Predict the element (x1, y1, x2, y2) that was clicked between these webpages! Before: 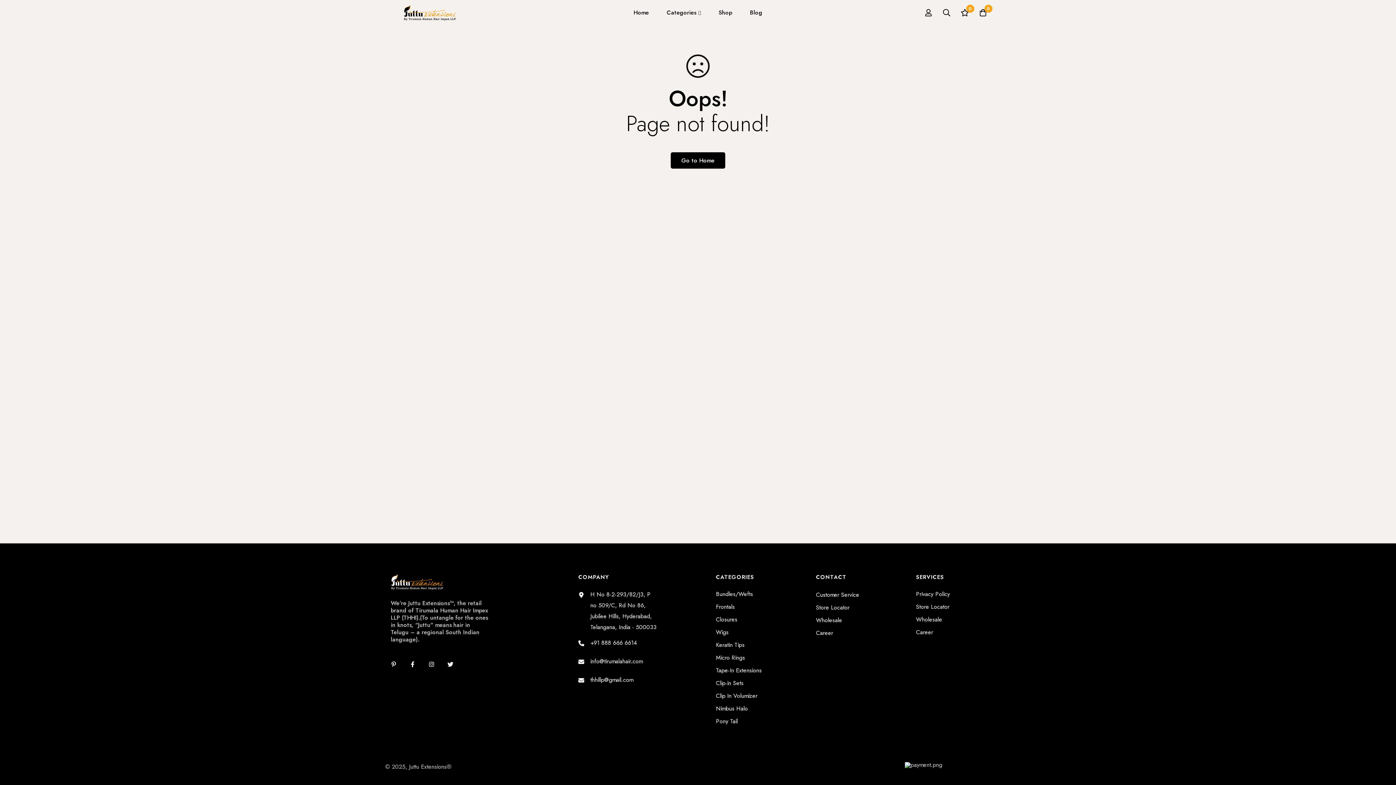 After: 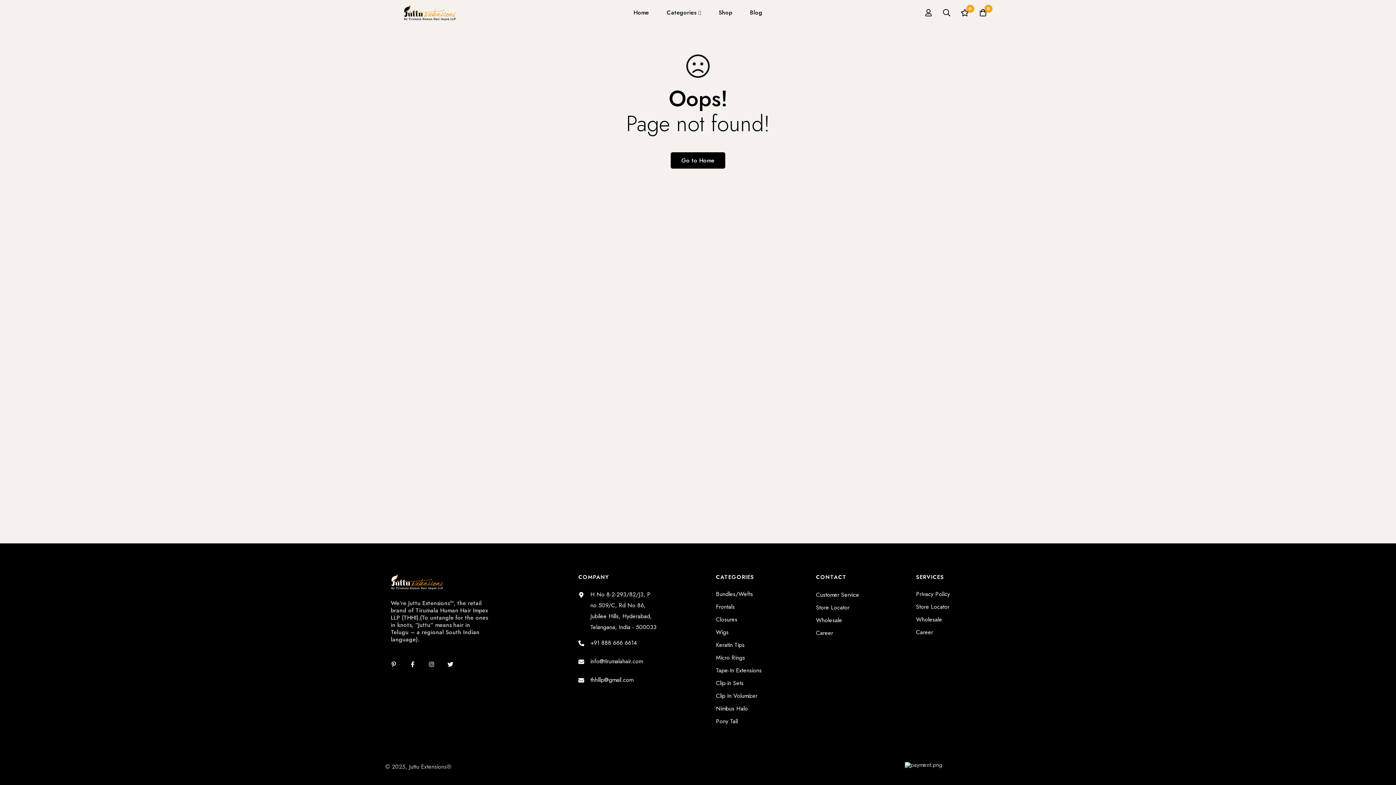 Action: label: thhillp@gmail.com bbox: (578, 674, 633, 685)